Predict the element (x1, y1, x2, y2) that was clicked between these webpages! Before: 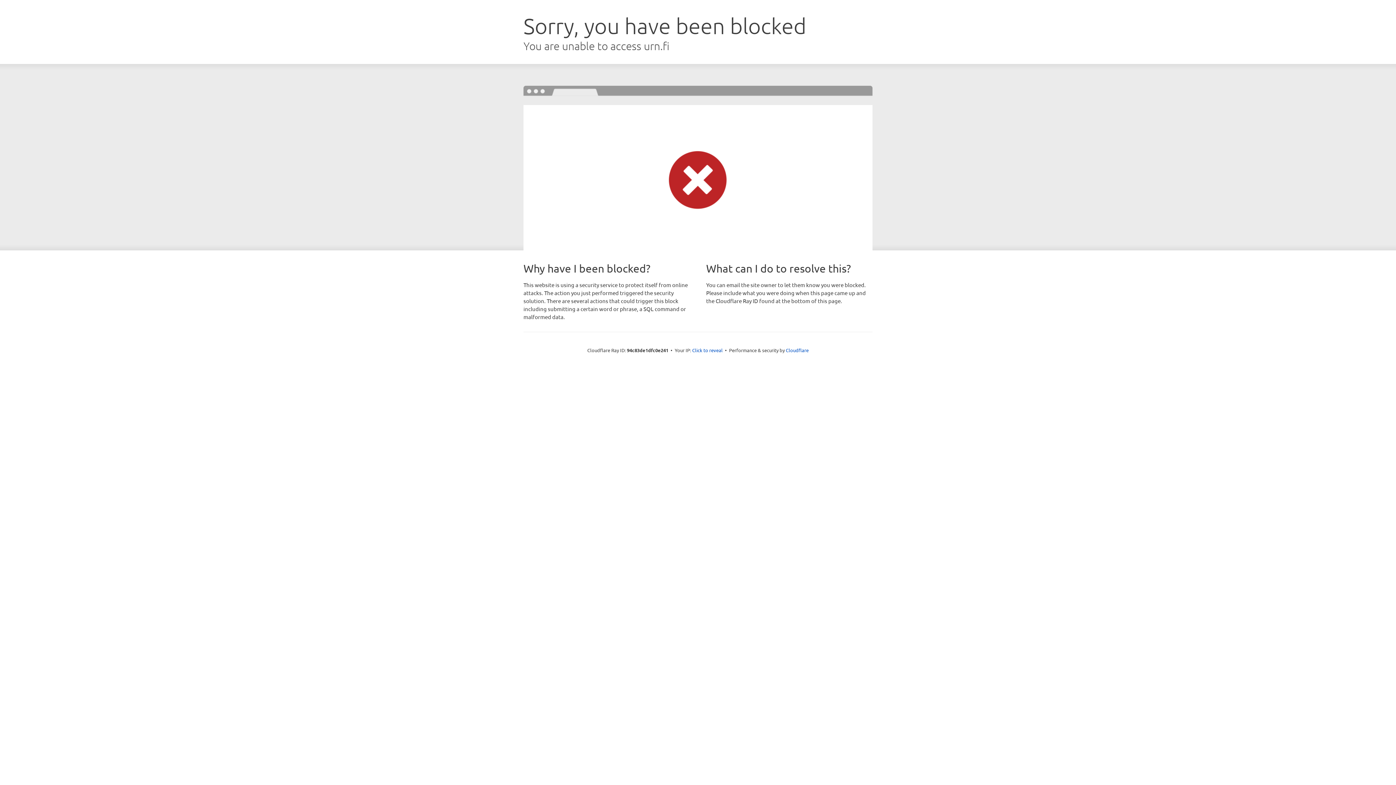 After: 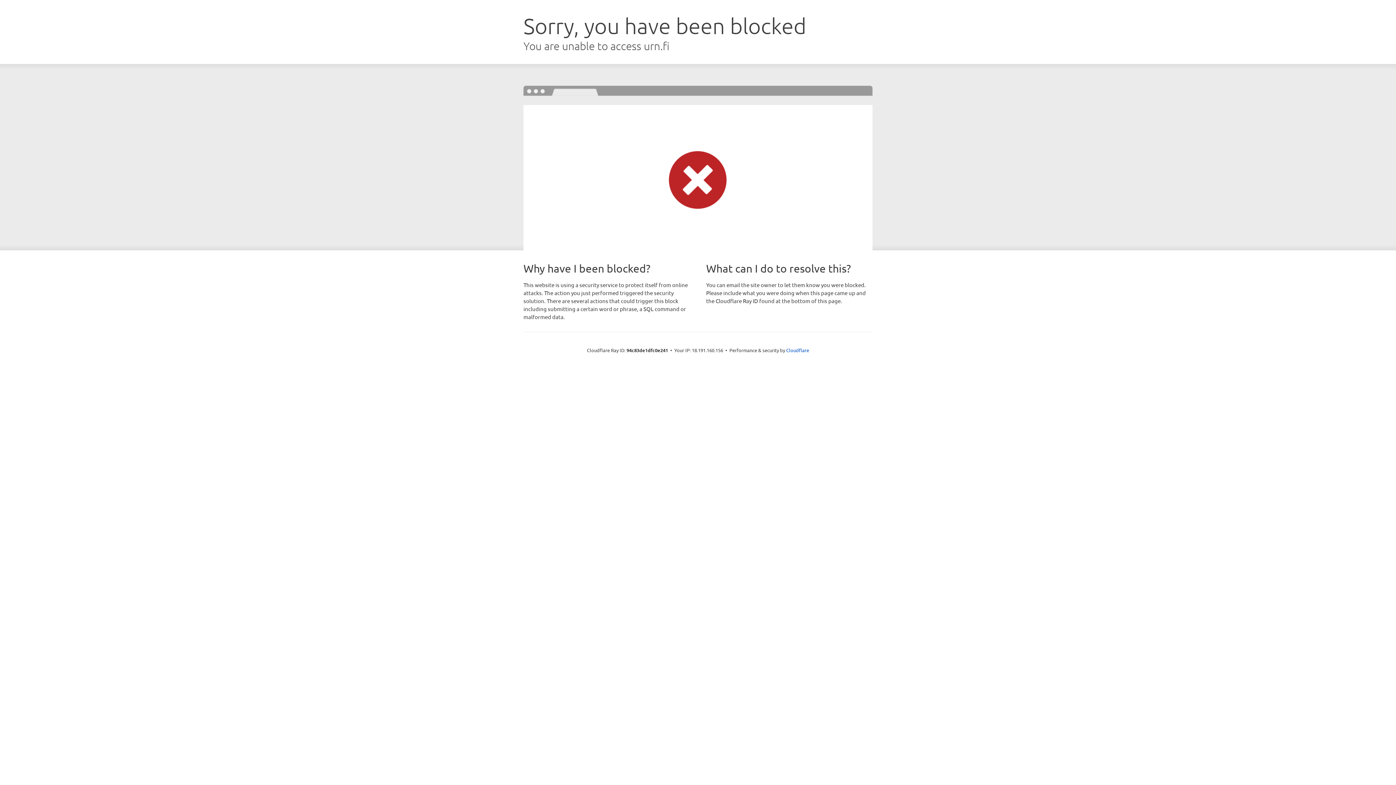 Action: bbox: (692, 346, 722, 353) label: Click to reveal